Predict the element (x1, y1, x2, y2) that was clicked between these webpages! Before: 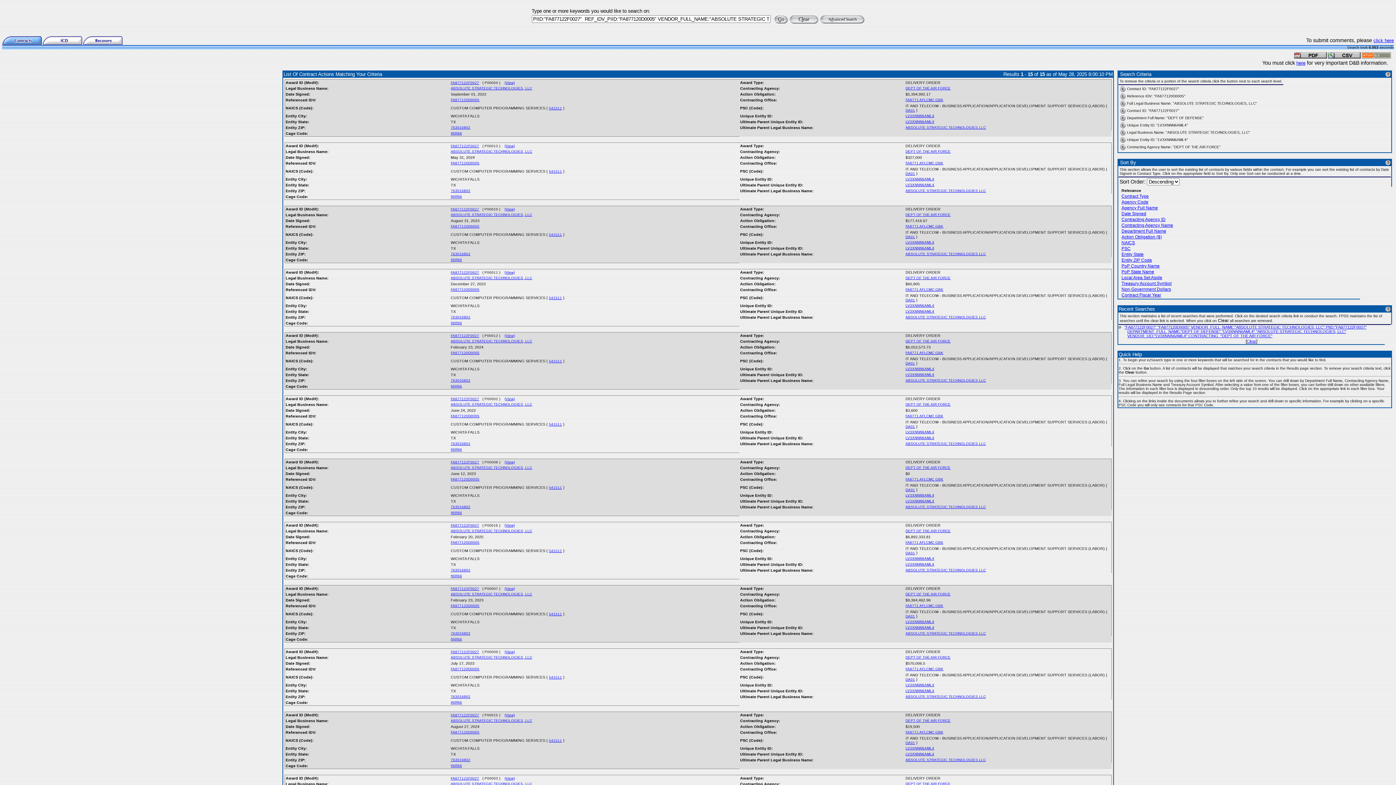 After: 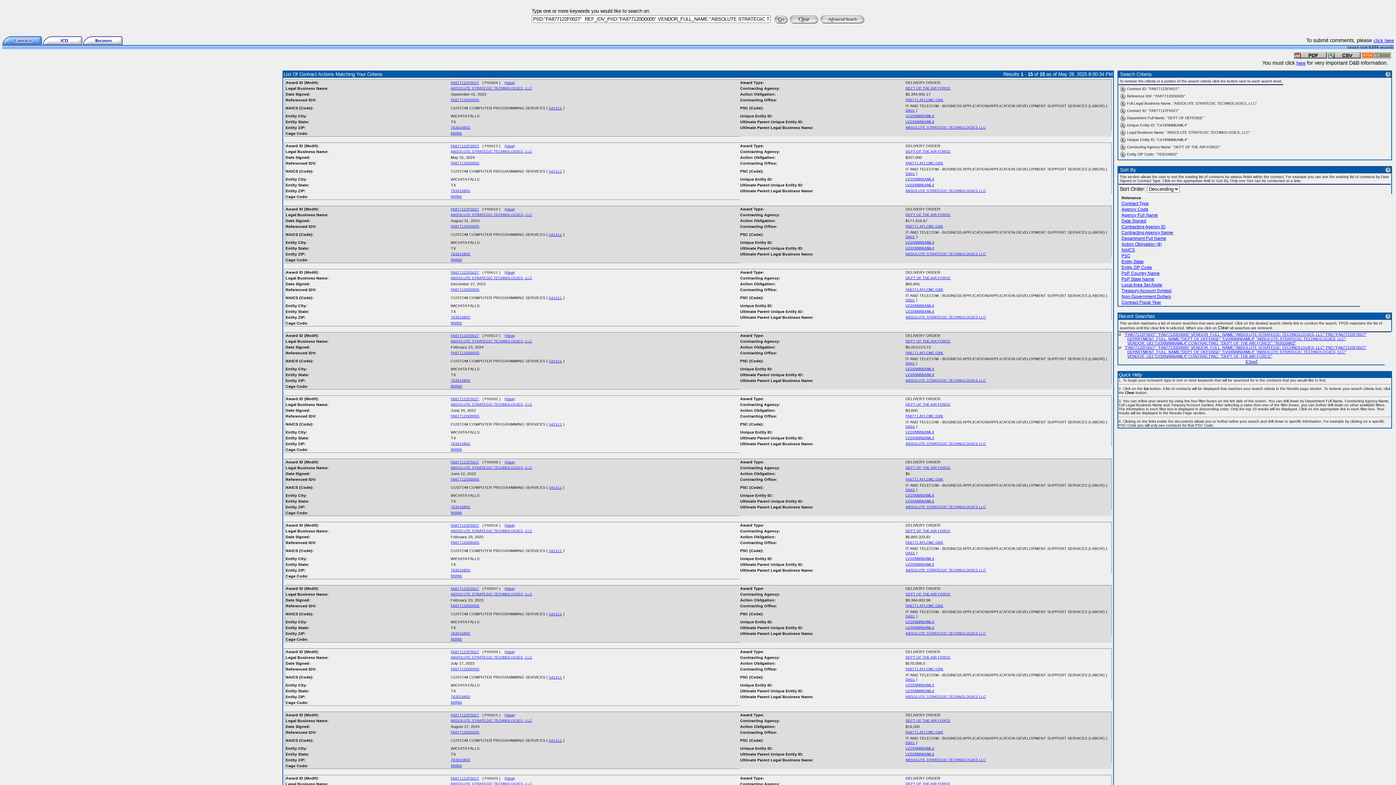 Action: bbox: (450, 125, 470, 129) label: 763016802